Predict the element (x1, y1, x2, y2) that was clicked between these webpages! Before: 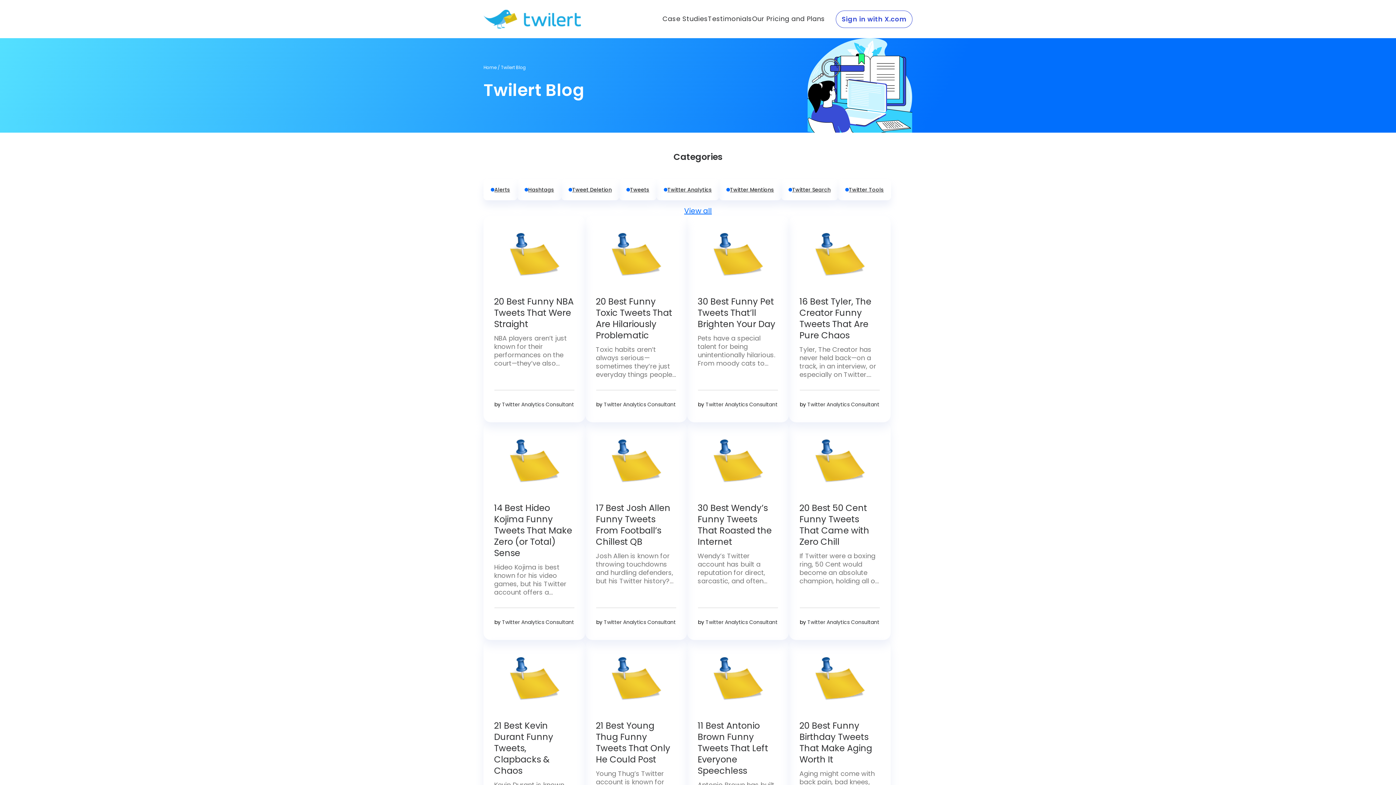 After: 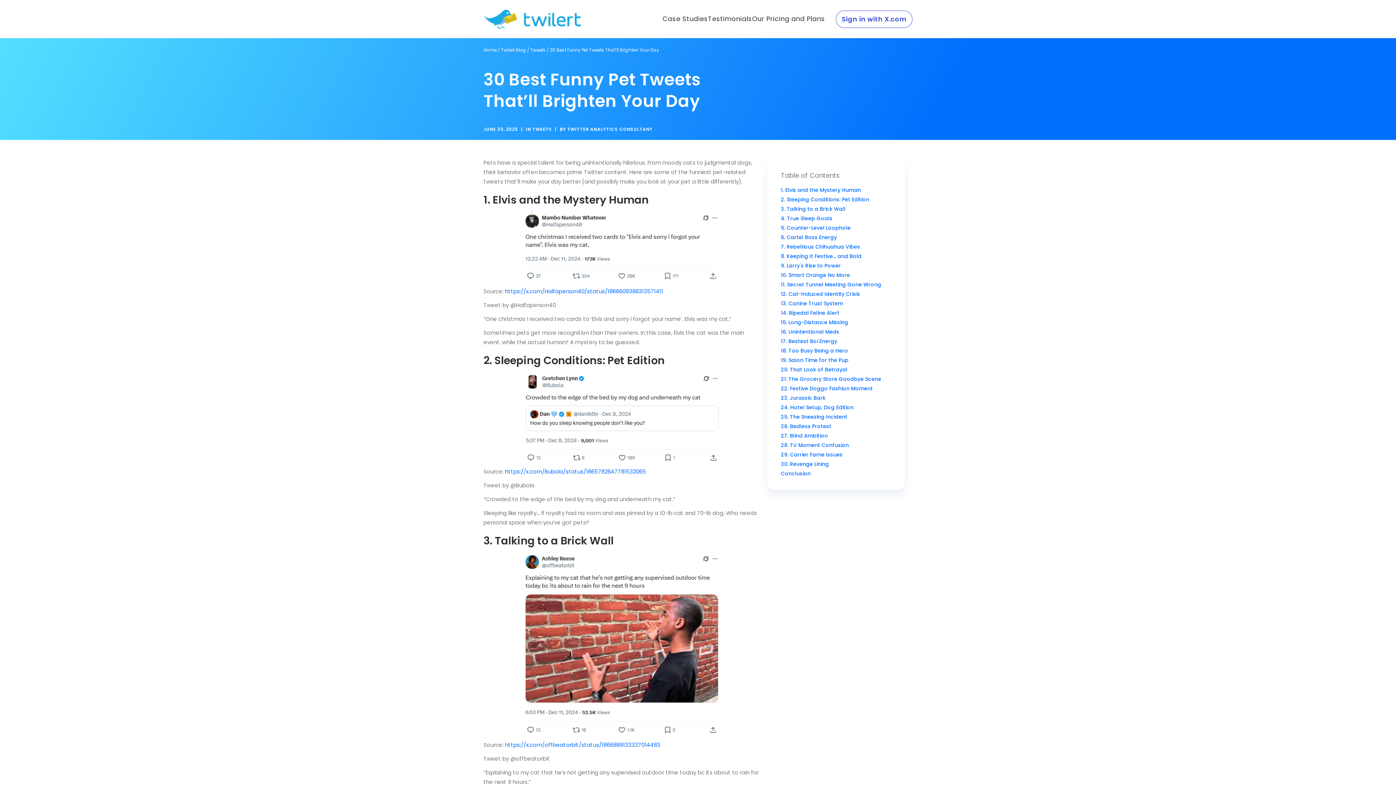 Action: label: 30 Best Funny Pet Tweets That’ll Brighten Your Day bbox: (697, 296, 778, 329)